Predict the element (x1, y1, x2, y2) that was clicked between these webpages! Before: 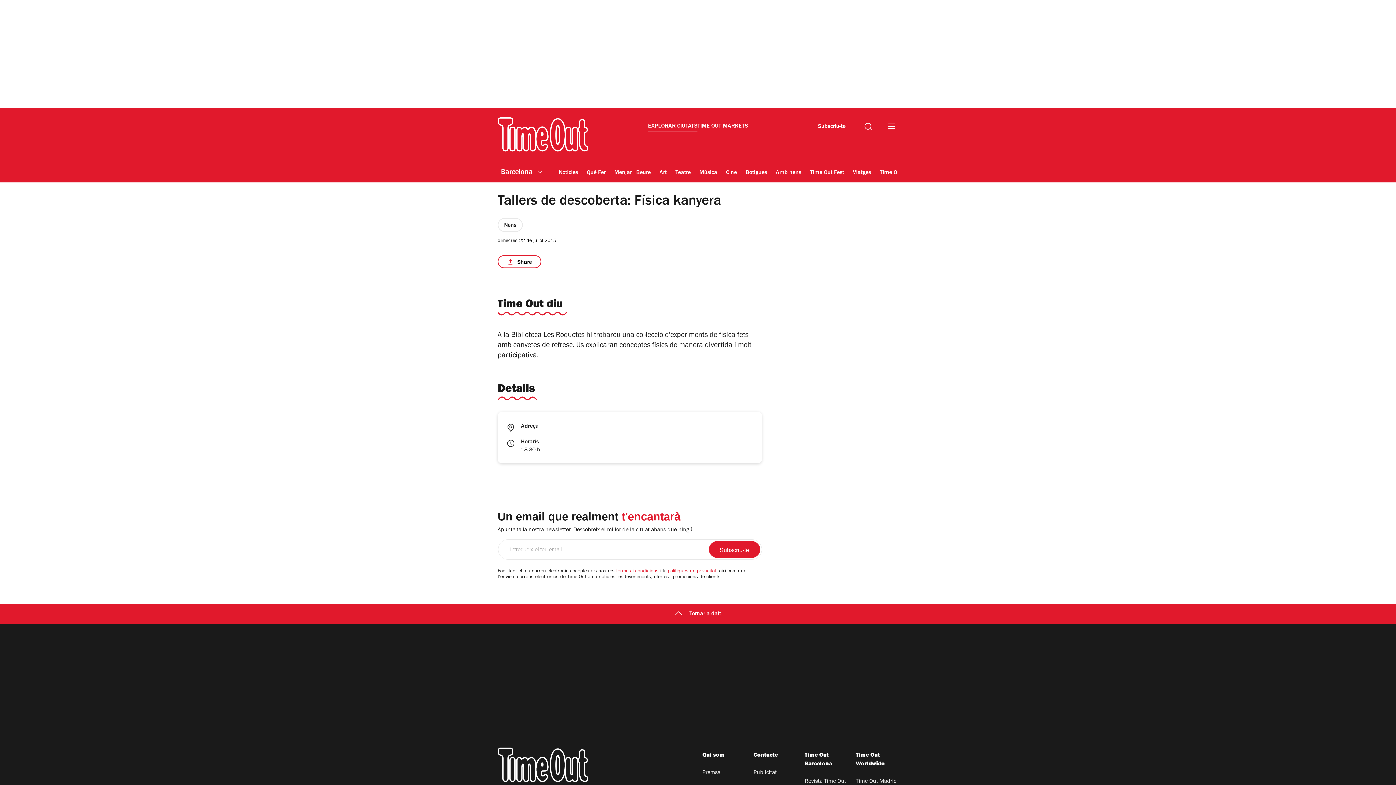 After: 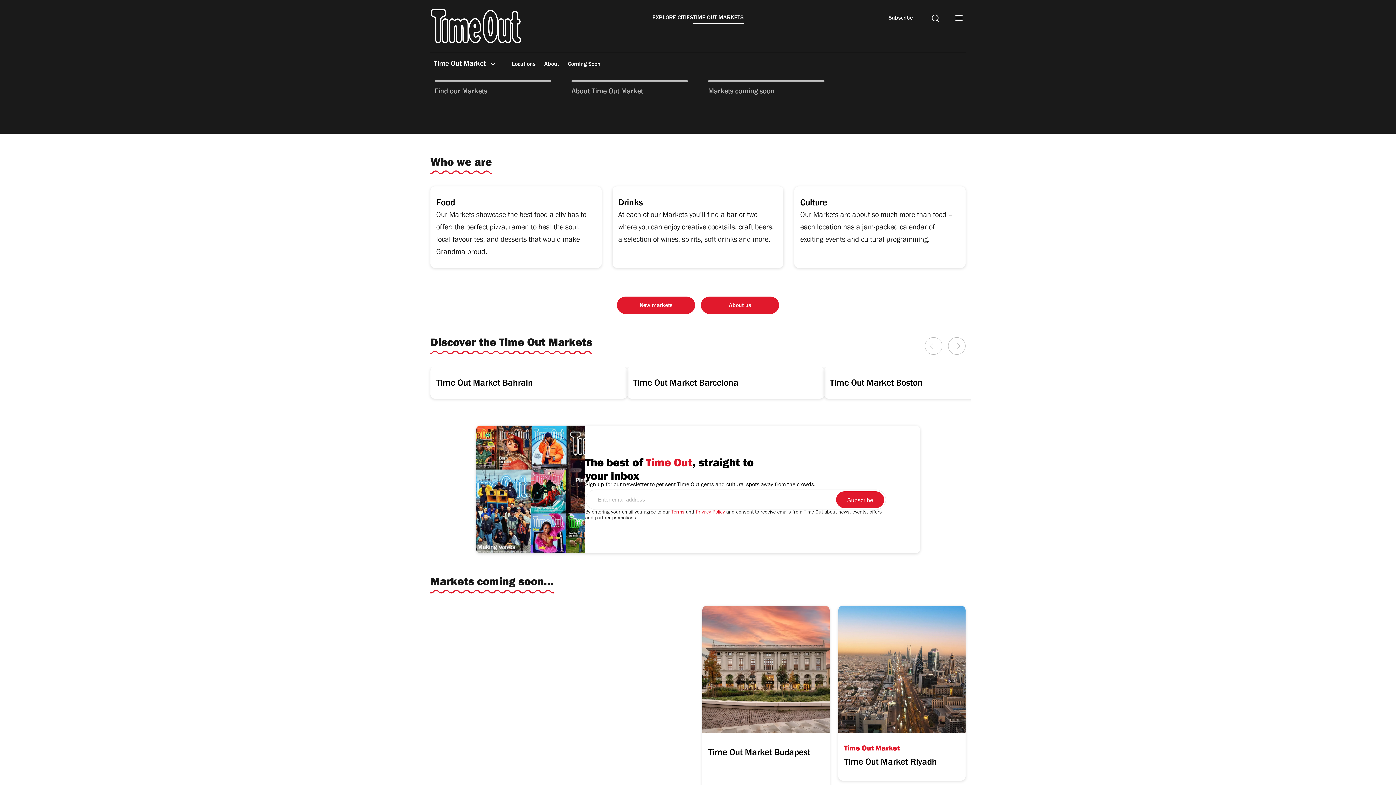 Action: bbox: (697, 122, 748, 132) label: TIME OUT MARKETS